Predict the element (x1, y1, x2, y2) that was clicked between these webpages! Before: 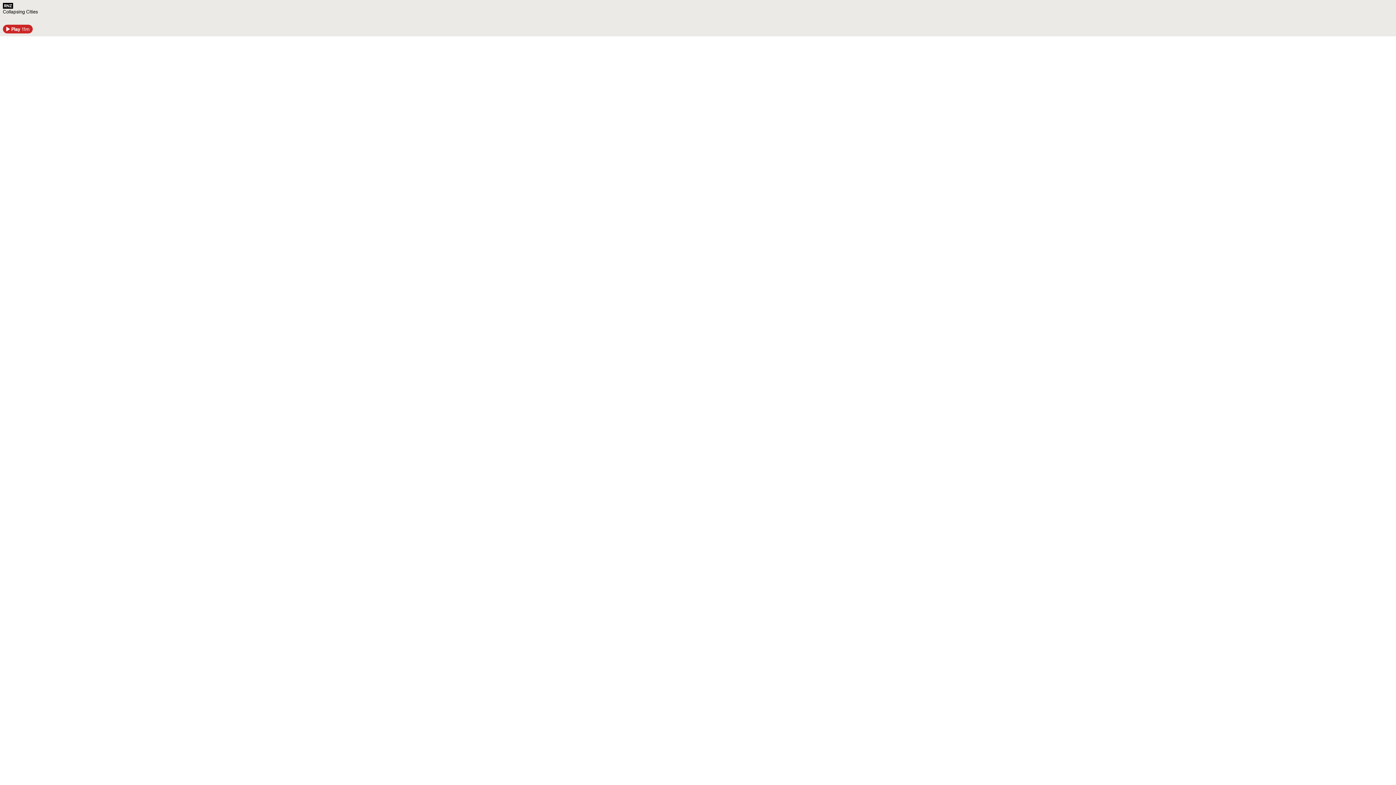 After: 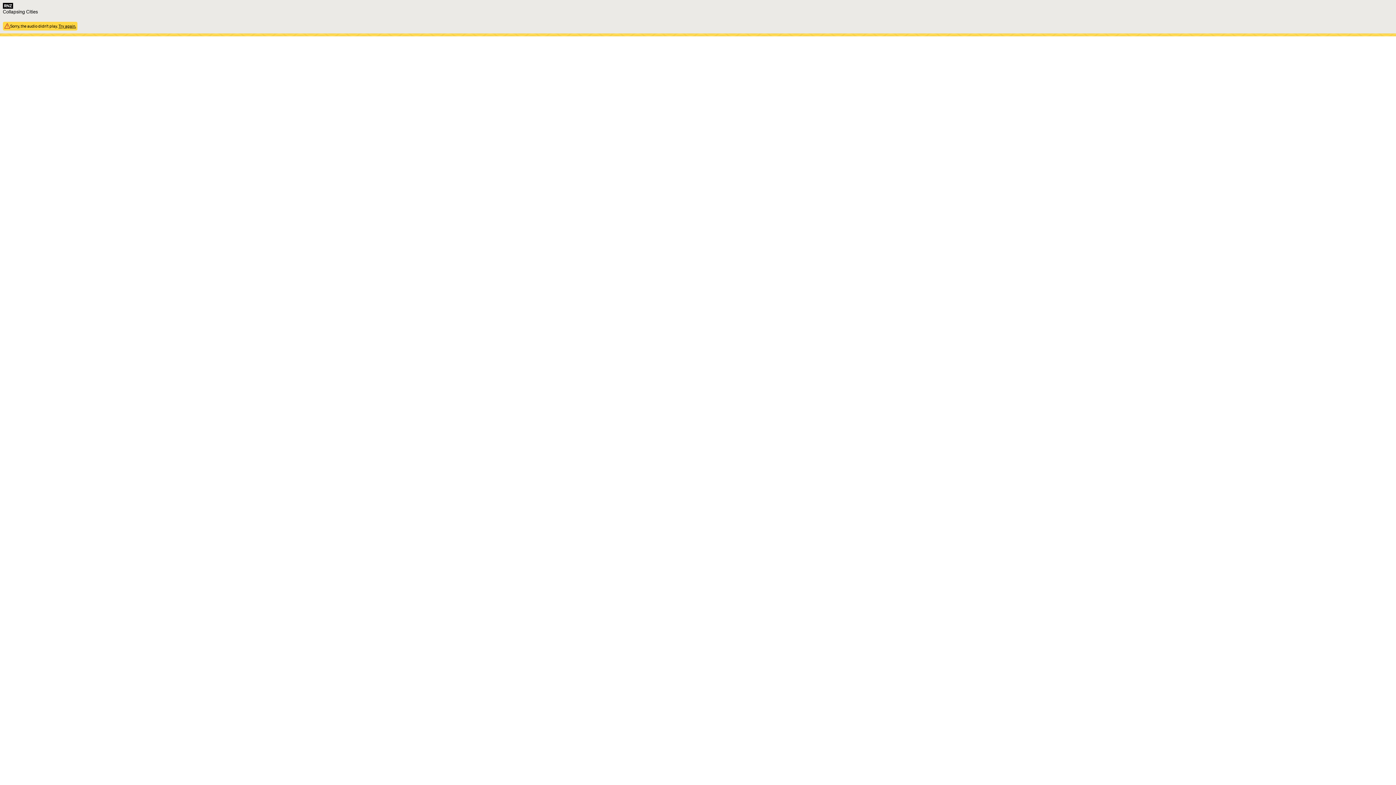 Action: label: Play Collapsing Cities, 11 minutes bbox: (2, 24, 32, 33)